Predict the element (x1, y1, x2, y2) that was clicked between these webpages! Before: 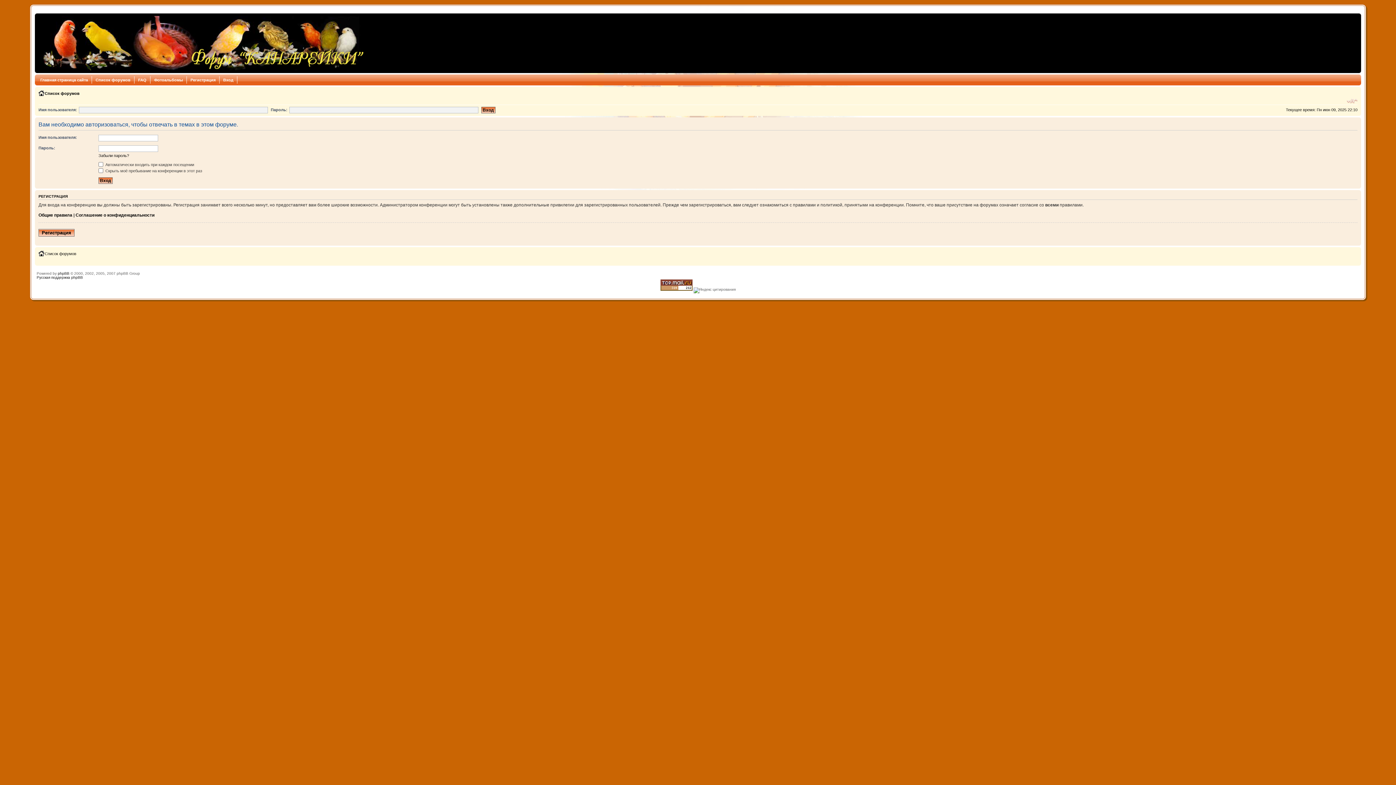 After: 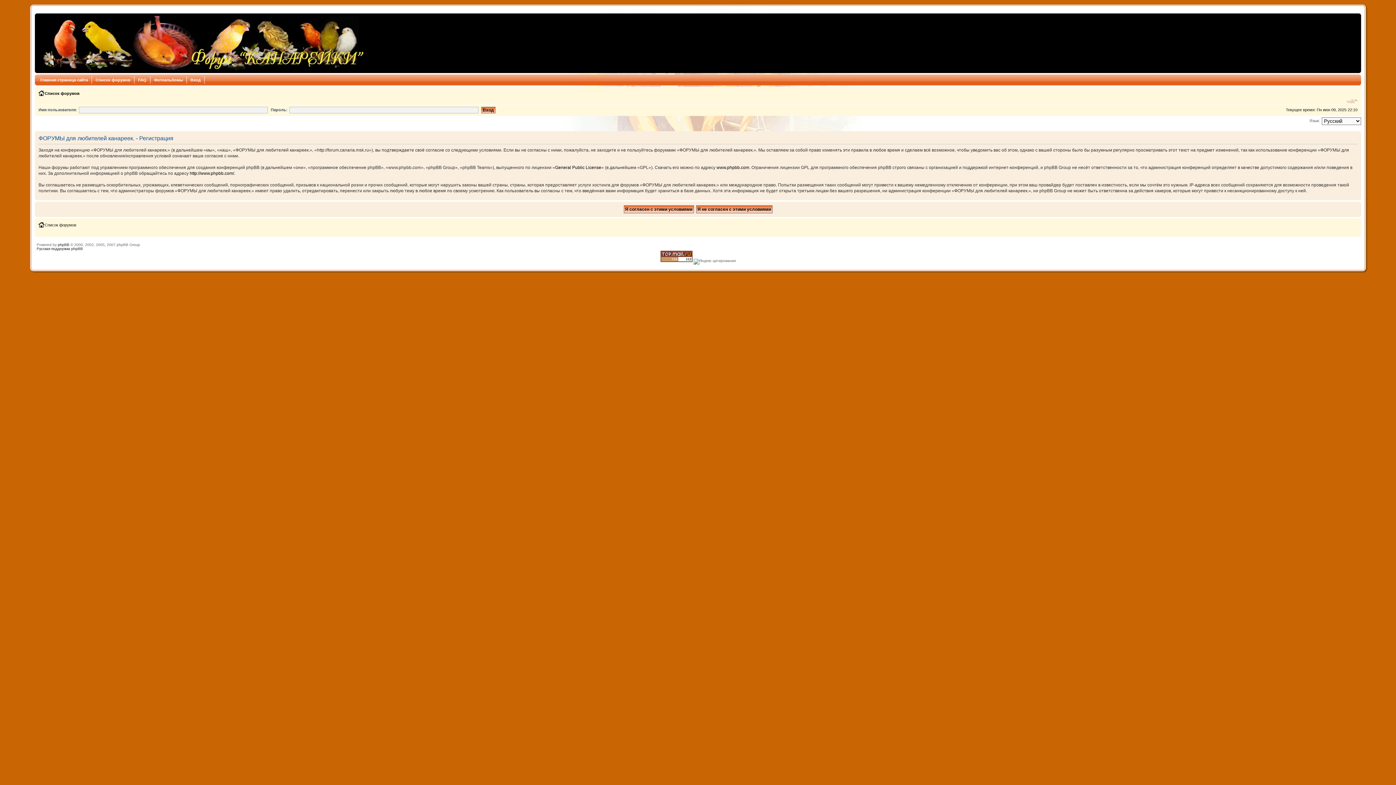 Action: bbox: (38, 228, 74, 236) label: Регистрация